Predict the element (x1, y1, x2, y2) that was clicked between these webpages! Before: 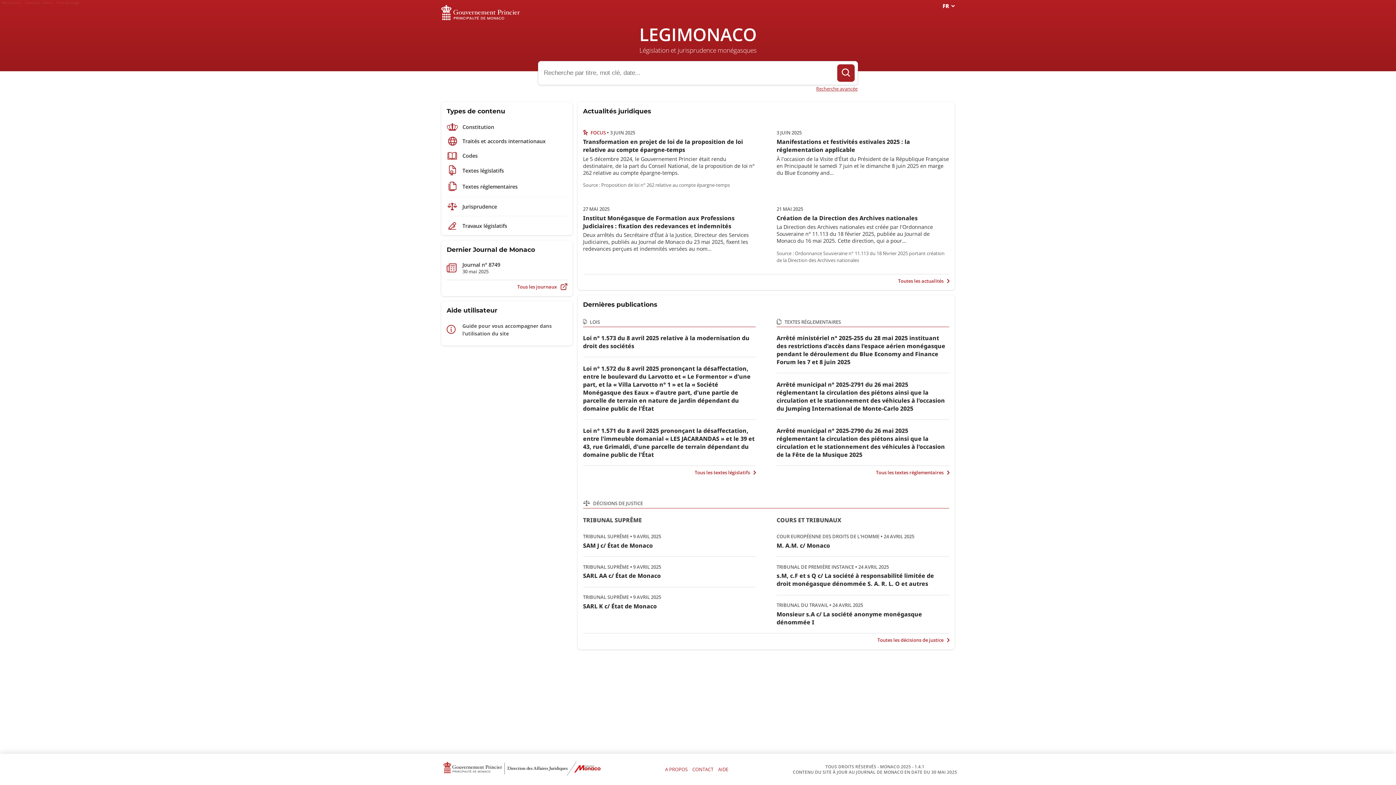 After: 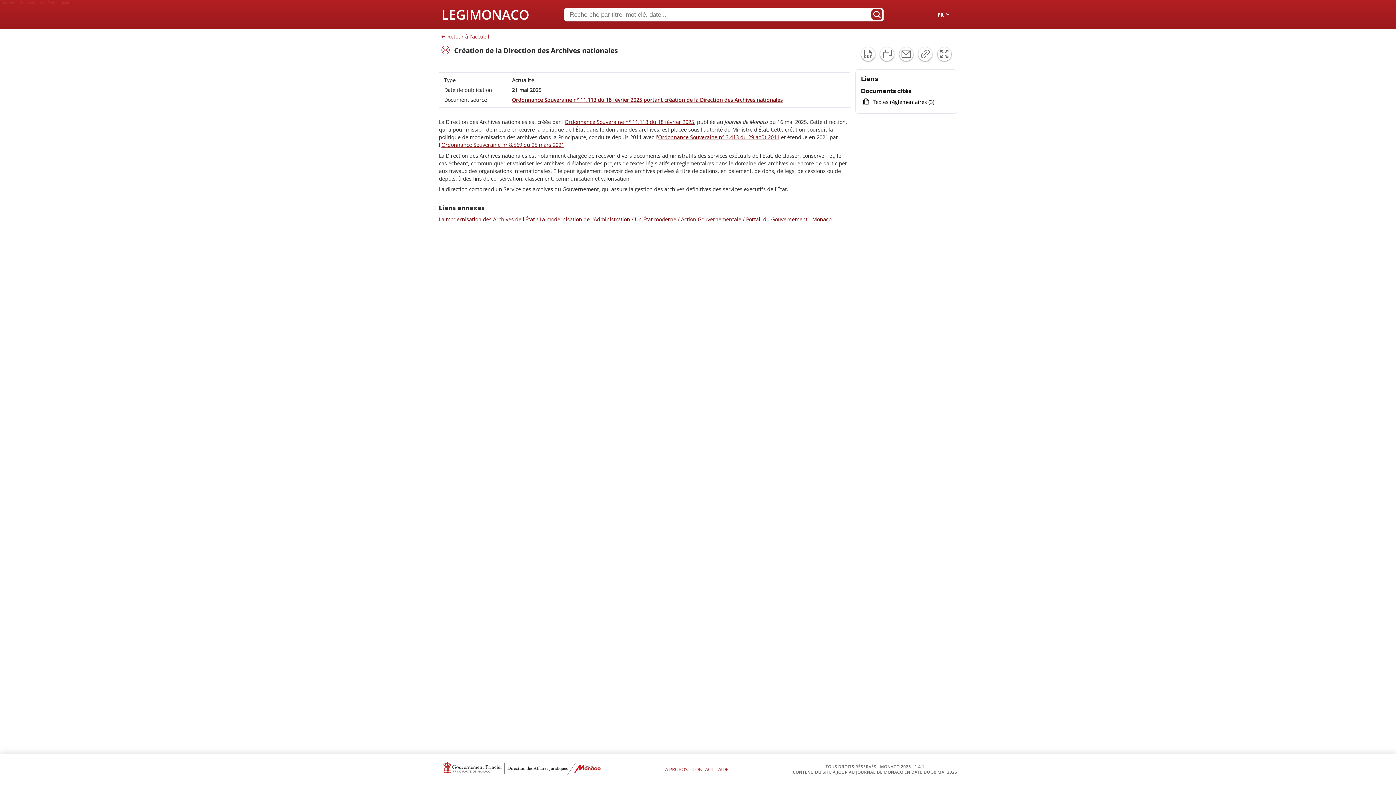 Action: bbox: (776, 205, 949, 244) label: 21 MAI 2025
Création de la Direction des Archives nationales
La Direction des Archives nationales est créée par l'Ordonnance Souveraine n° 11.113 du 18 février 2025, publiée au Journal de Monaco du 16 mai 2025. Cette direction, qui a pour…